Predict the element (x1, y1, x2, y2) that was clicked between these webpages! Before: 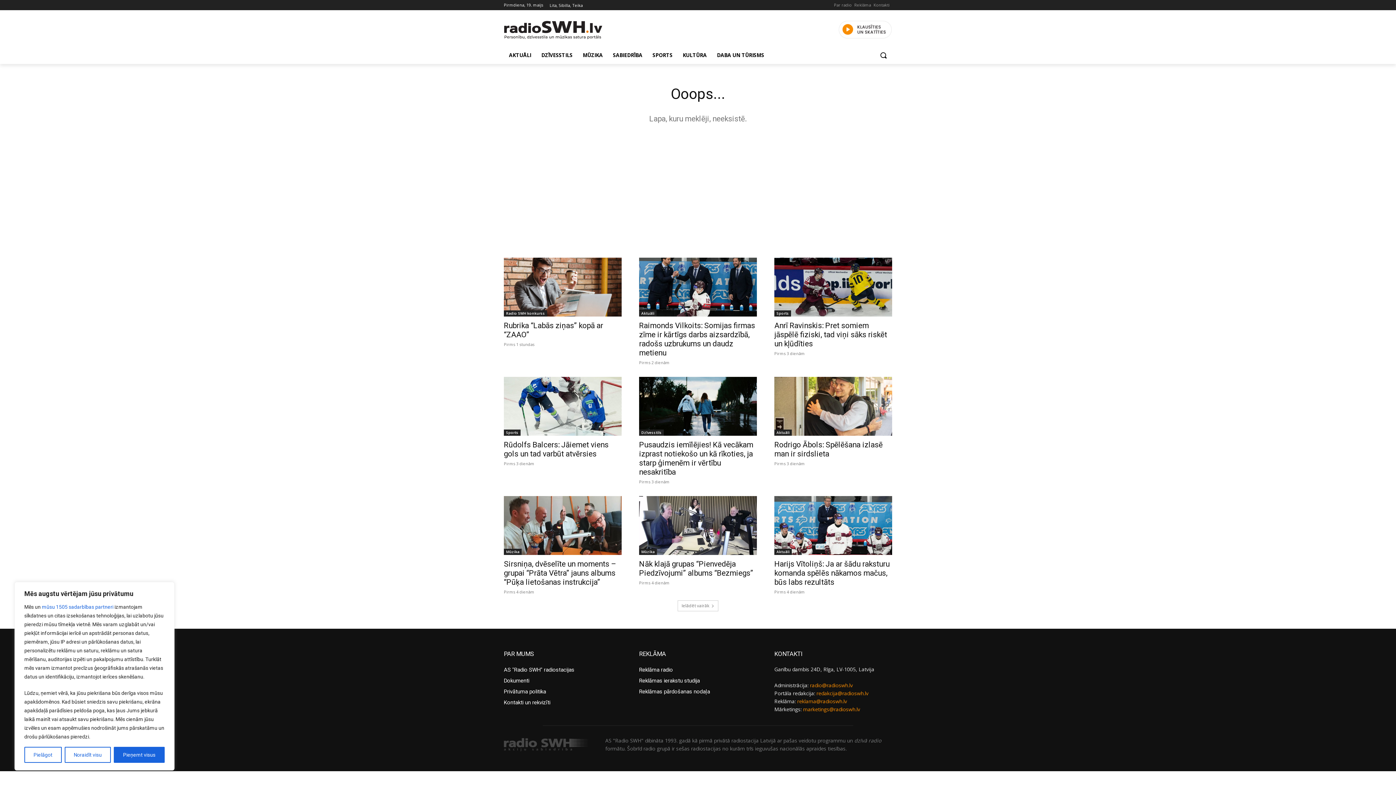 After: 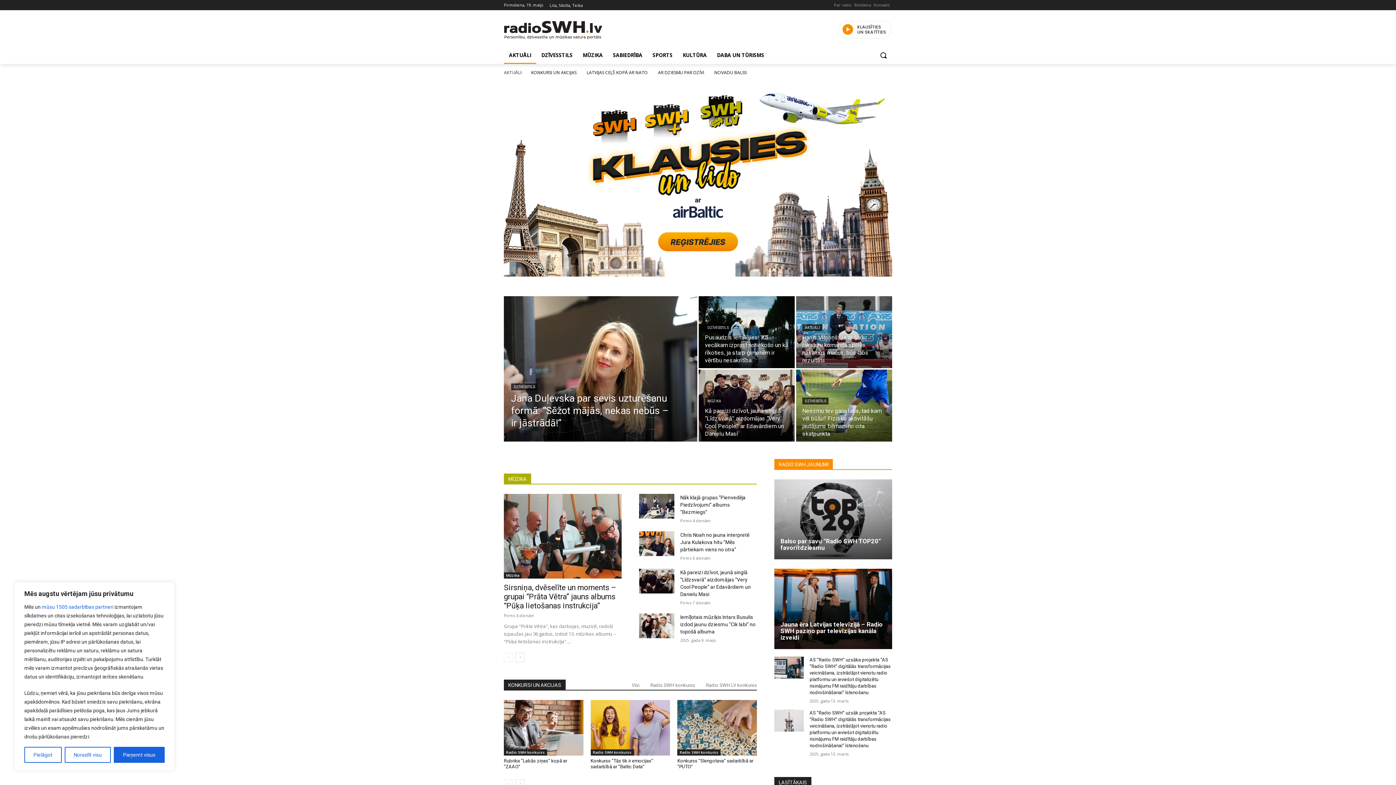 Action: bbox: (504, 738, 588, 751)